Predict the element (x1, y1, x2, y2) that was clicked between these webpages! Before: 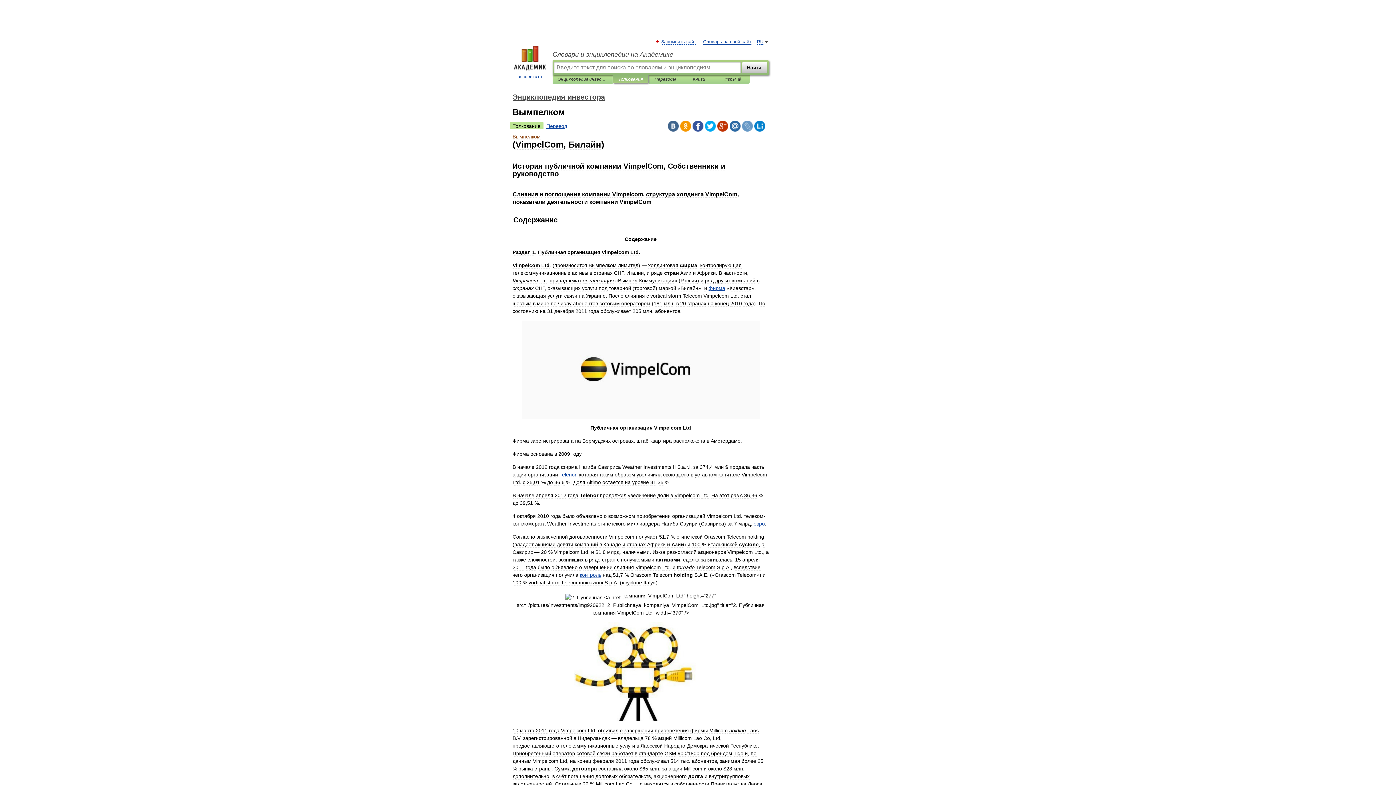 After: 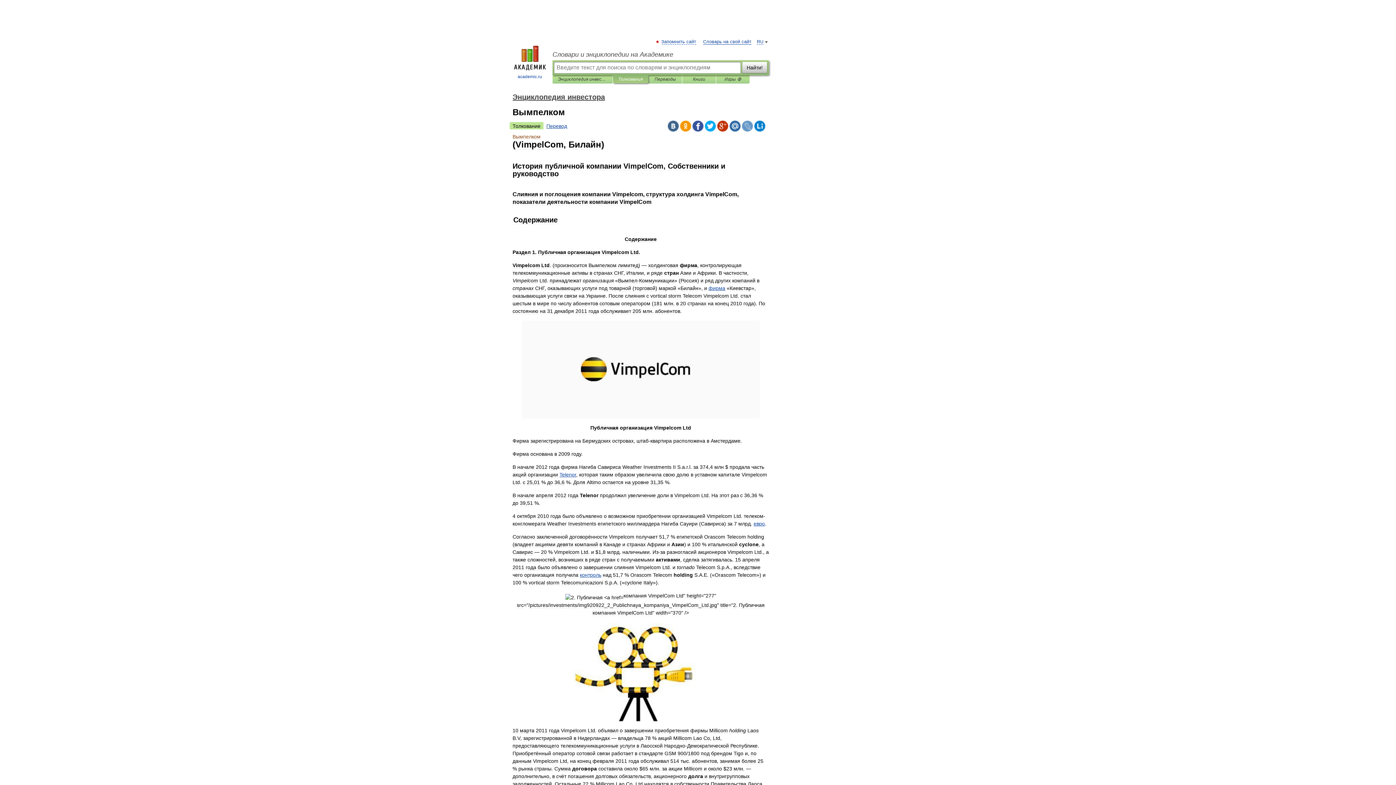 Action: bbox: (754, 120, 765, 131)